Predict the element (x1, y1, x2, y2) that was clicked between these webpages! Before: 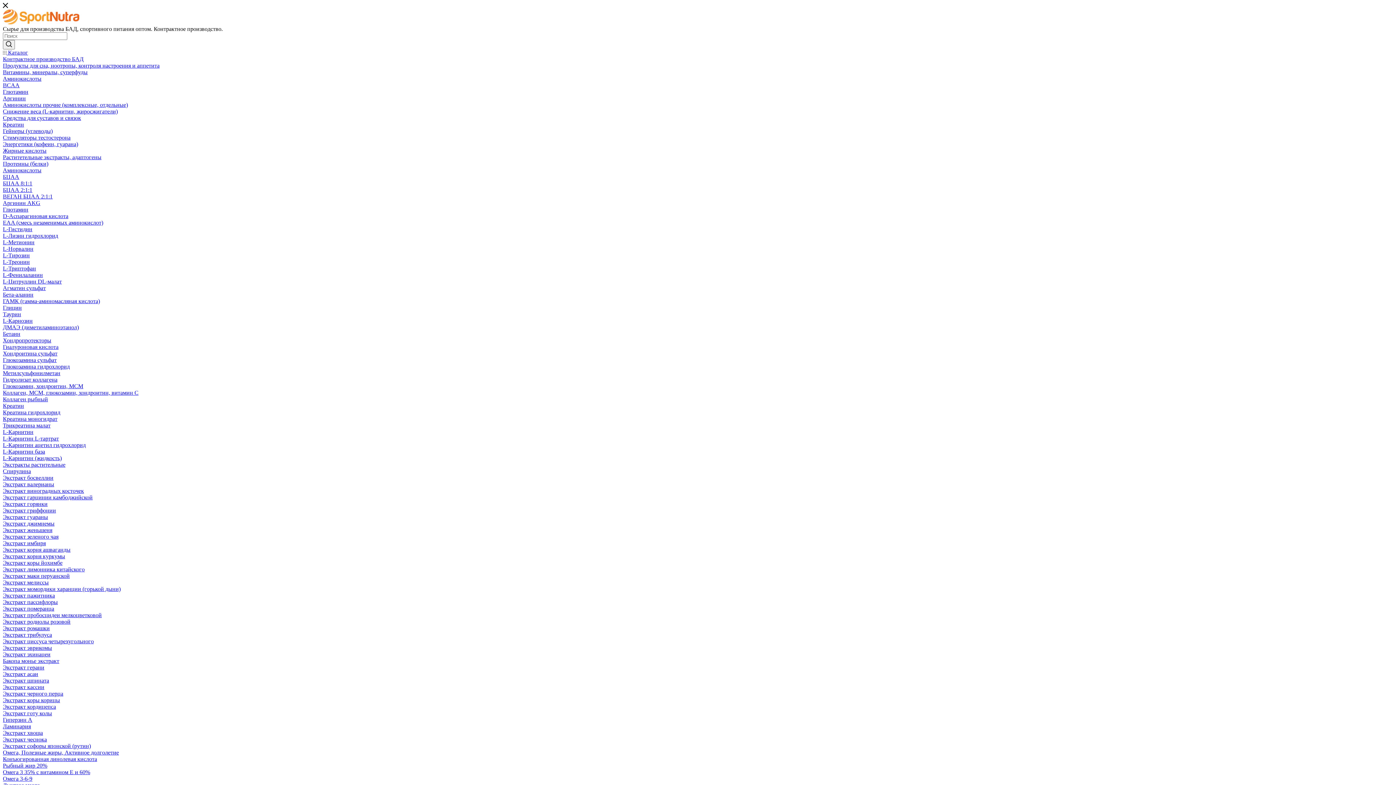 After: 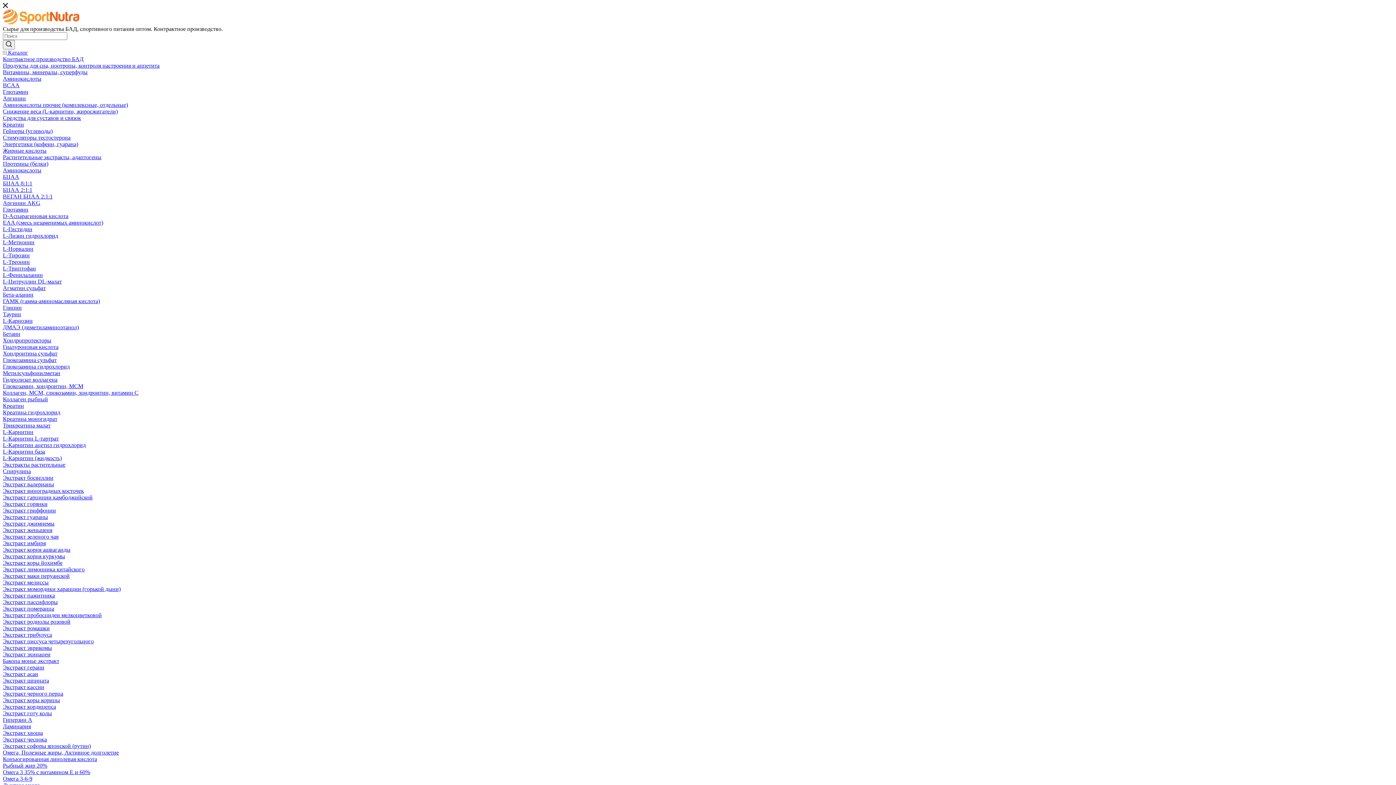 Action: label: Экстракт чеснока bbox: (2, 736, 46, 742)